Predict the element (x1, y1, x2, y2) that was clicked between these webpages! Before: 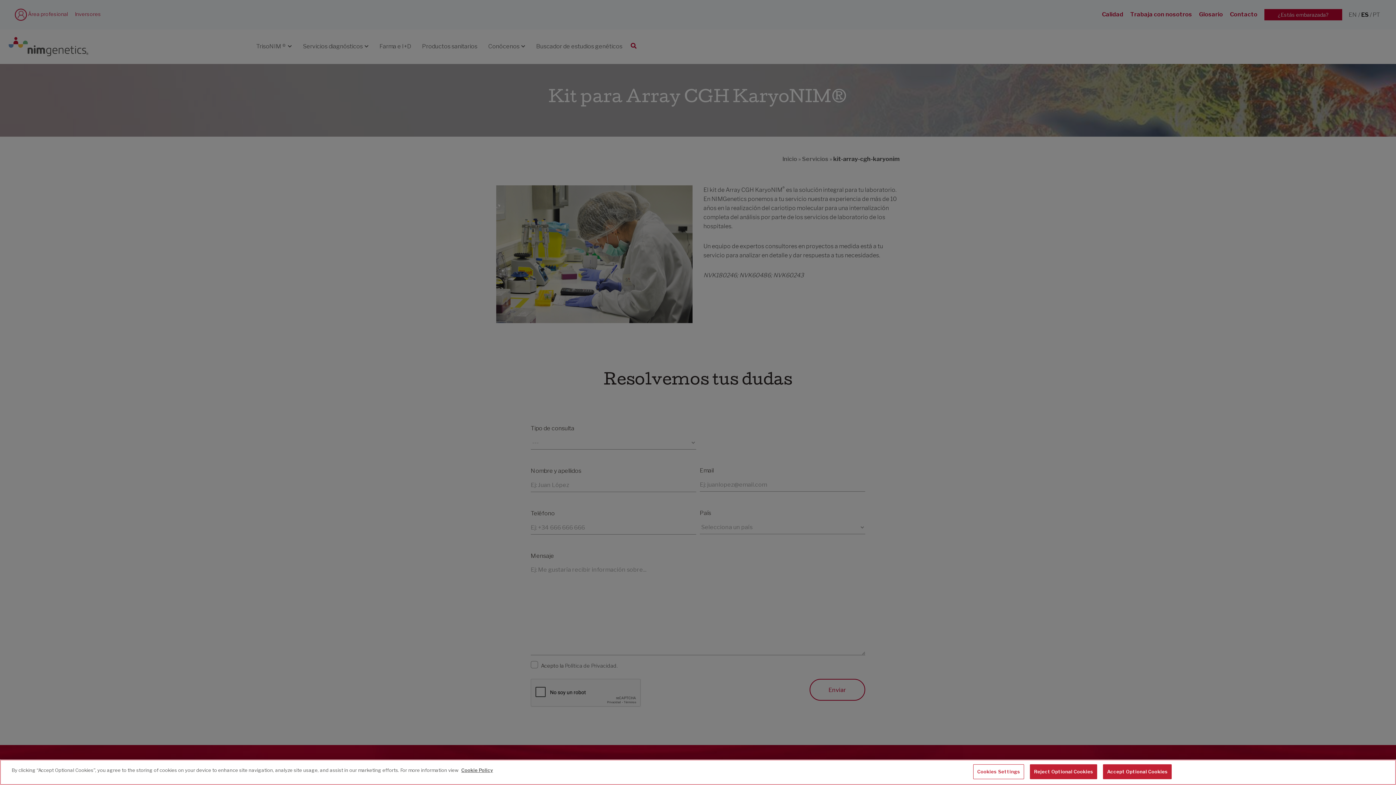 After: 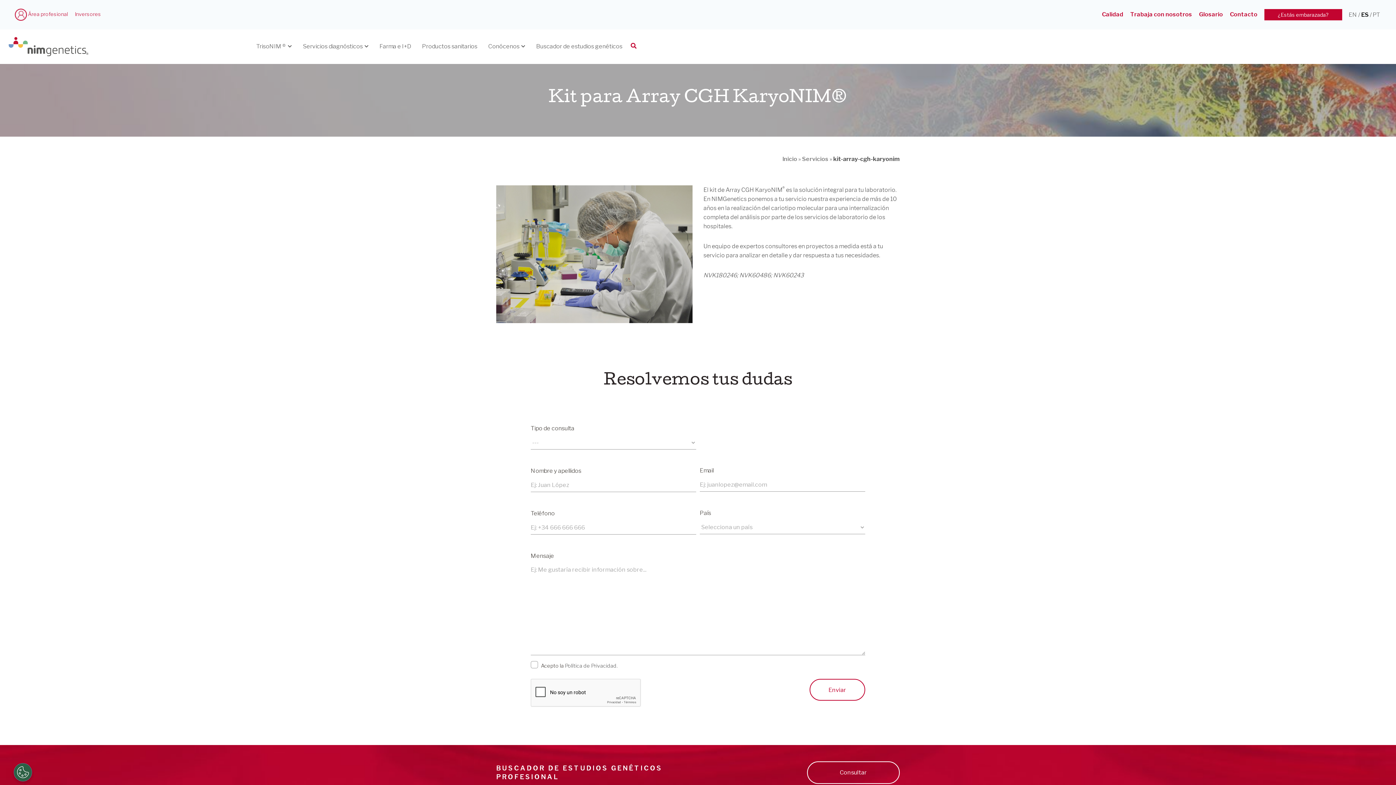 Action: label: Reject Optional Cookies bbox: (1030, 764, 1097, 779)